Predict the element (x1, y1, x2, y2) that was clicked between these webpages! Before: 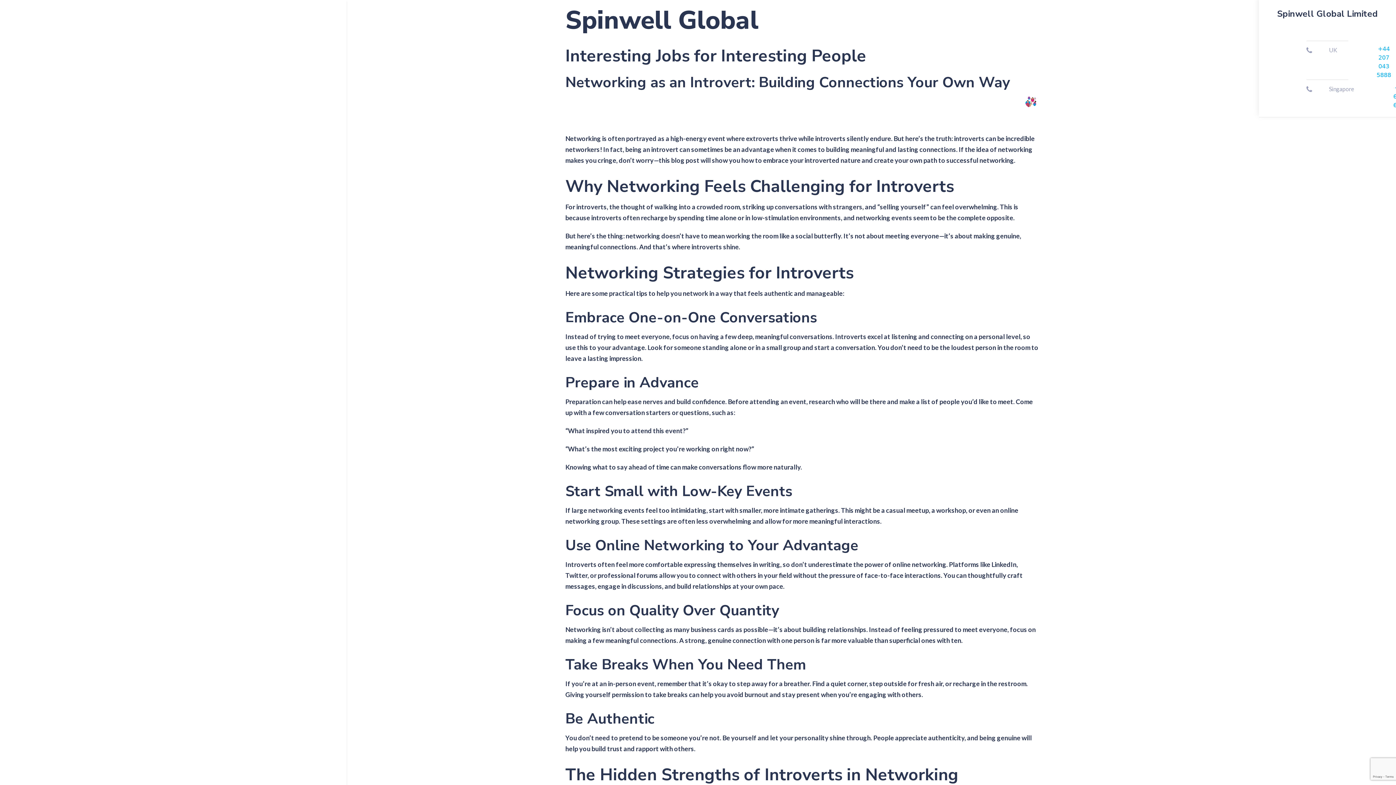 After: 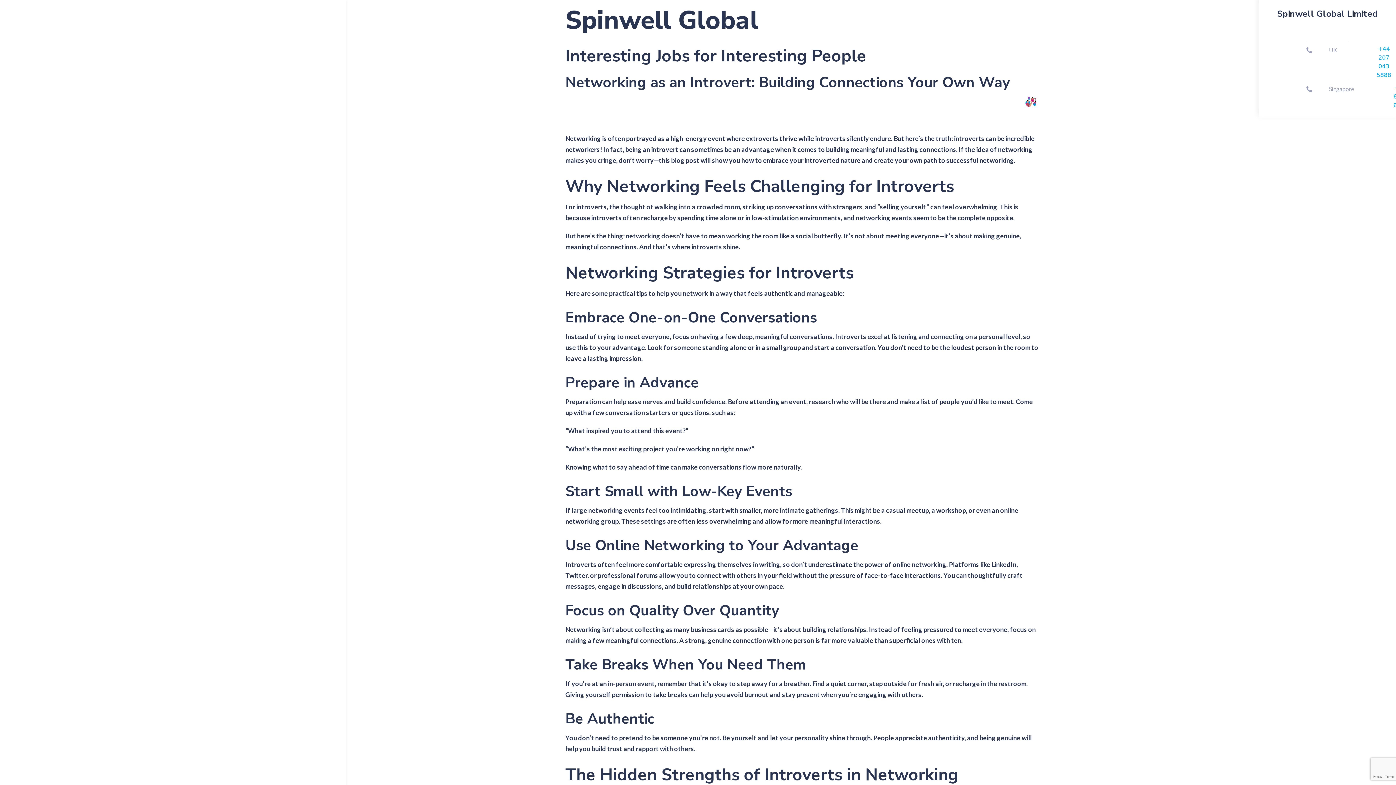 Action: label: +44 207 043 5888 bbox: (1376, 44, 1391, 79)